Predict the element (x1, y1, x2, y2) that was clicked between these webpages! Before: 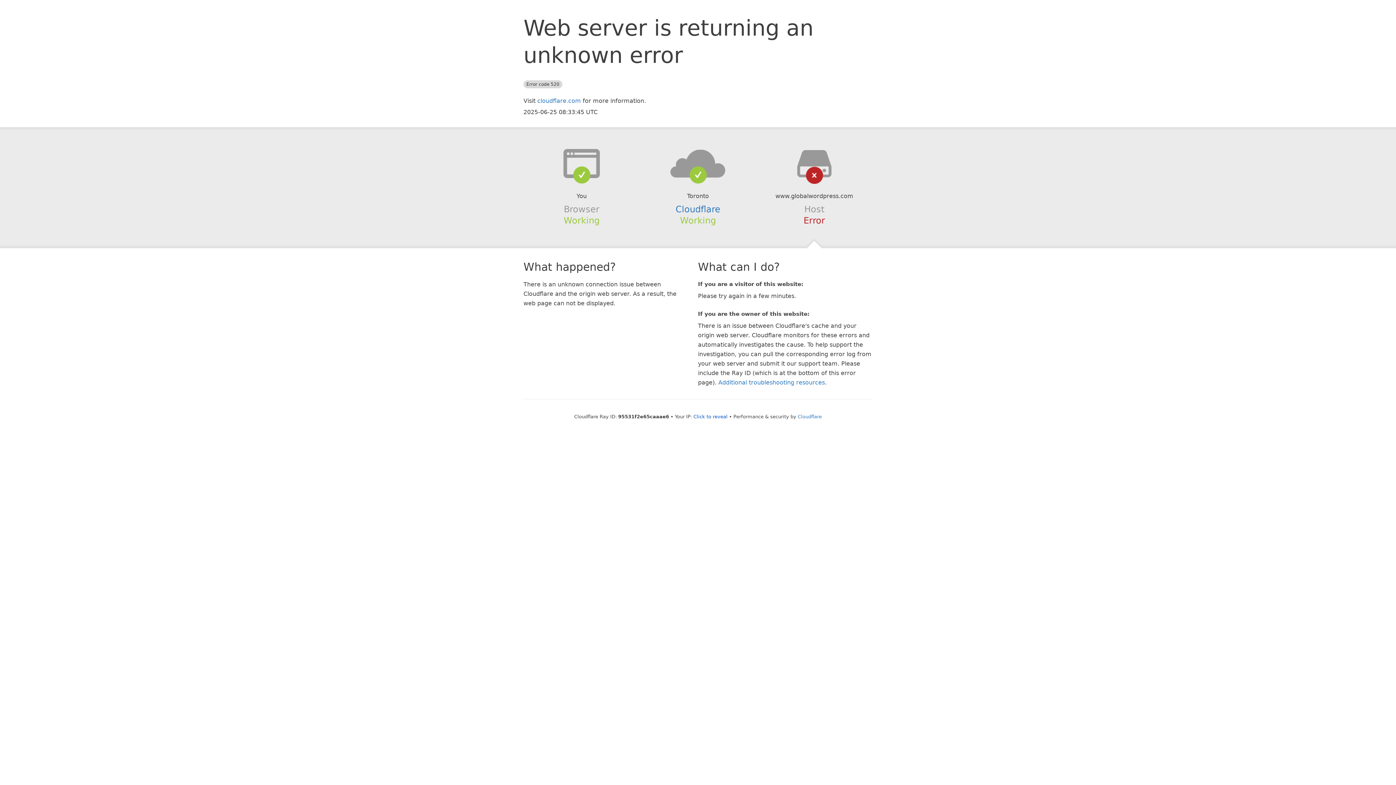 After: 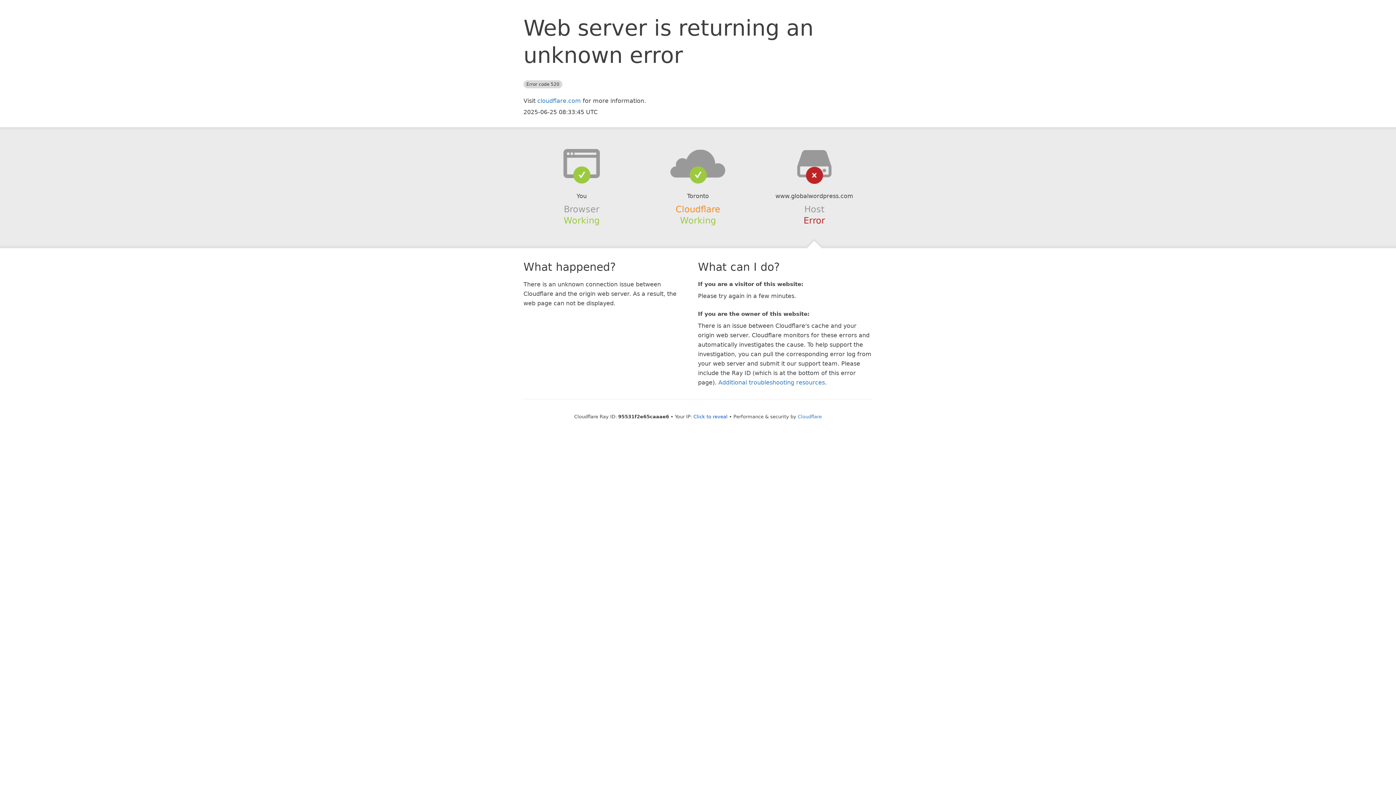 Action: bbox: (675, 204, 720, 214) label: Cloudflare